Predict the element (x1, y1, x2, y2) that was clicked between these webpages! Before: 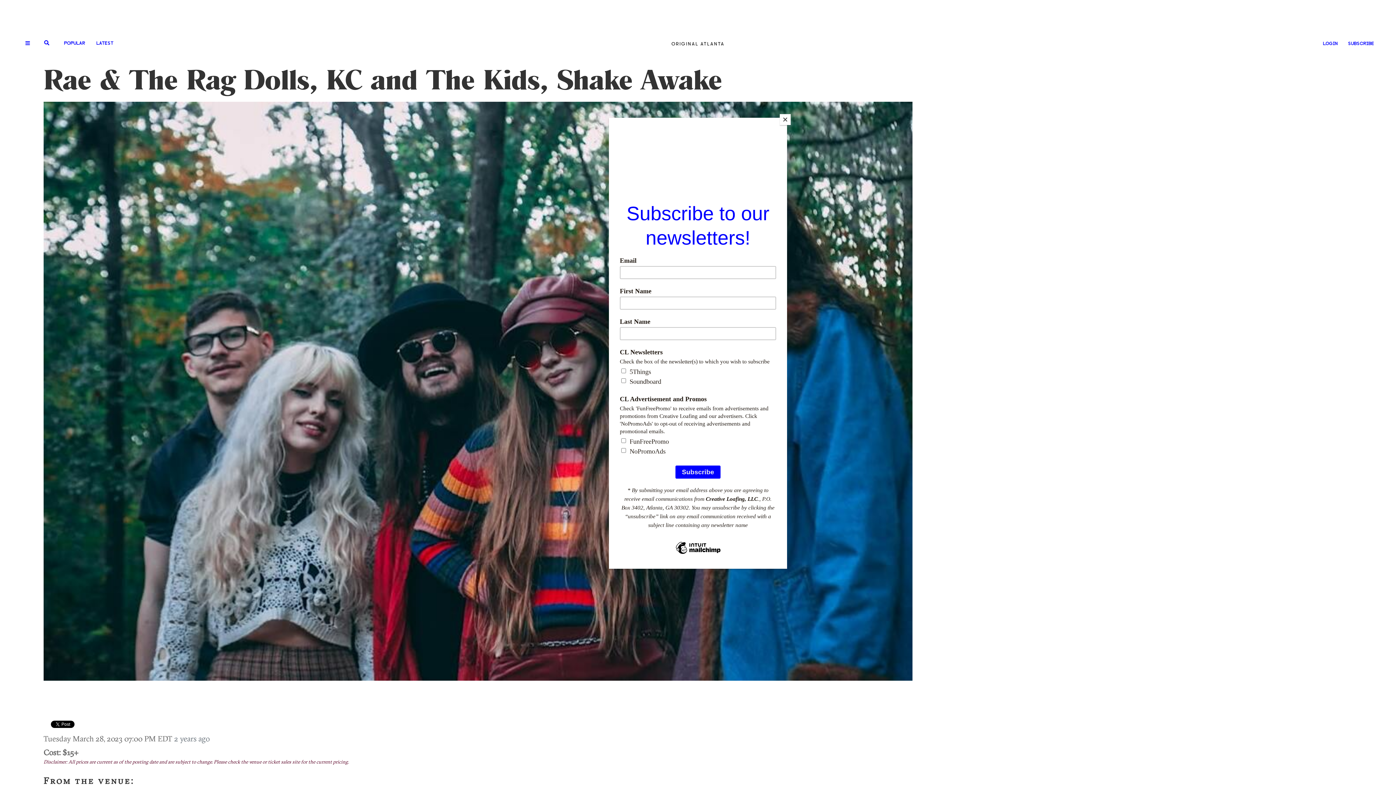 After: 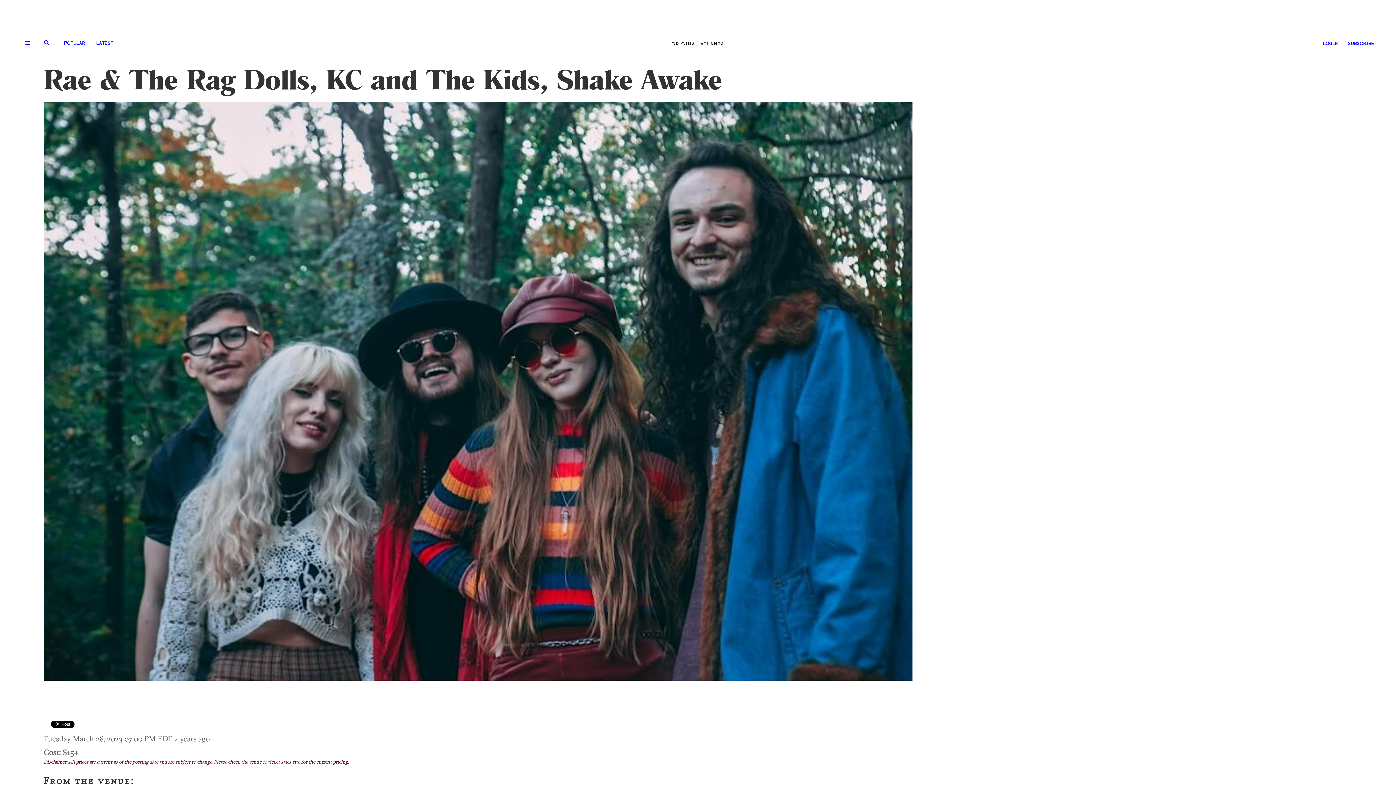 Action: label: Close bbox: (780, 114, 790, 125)